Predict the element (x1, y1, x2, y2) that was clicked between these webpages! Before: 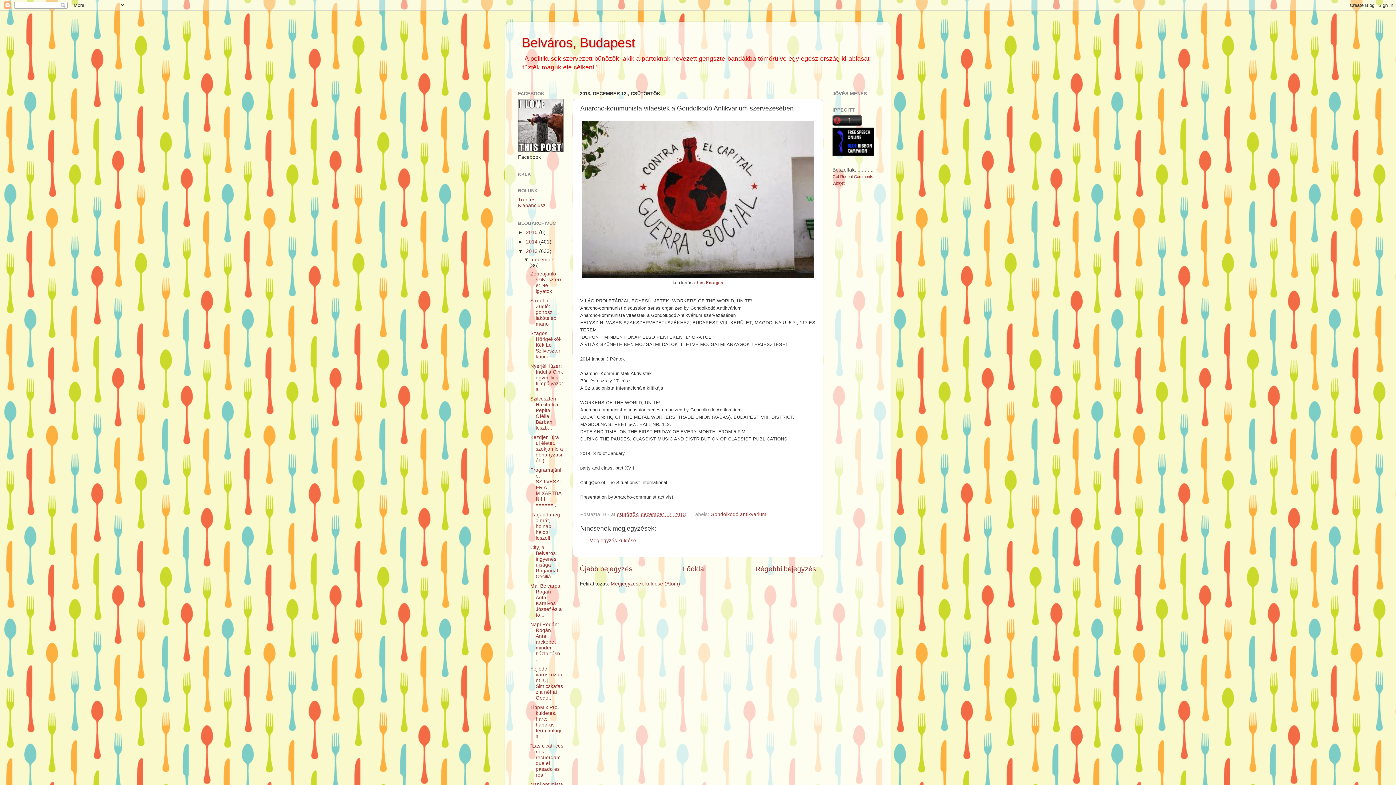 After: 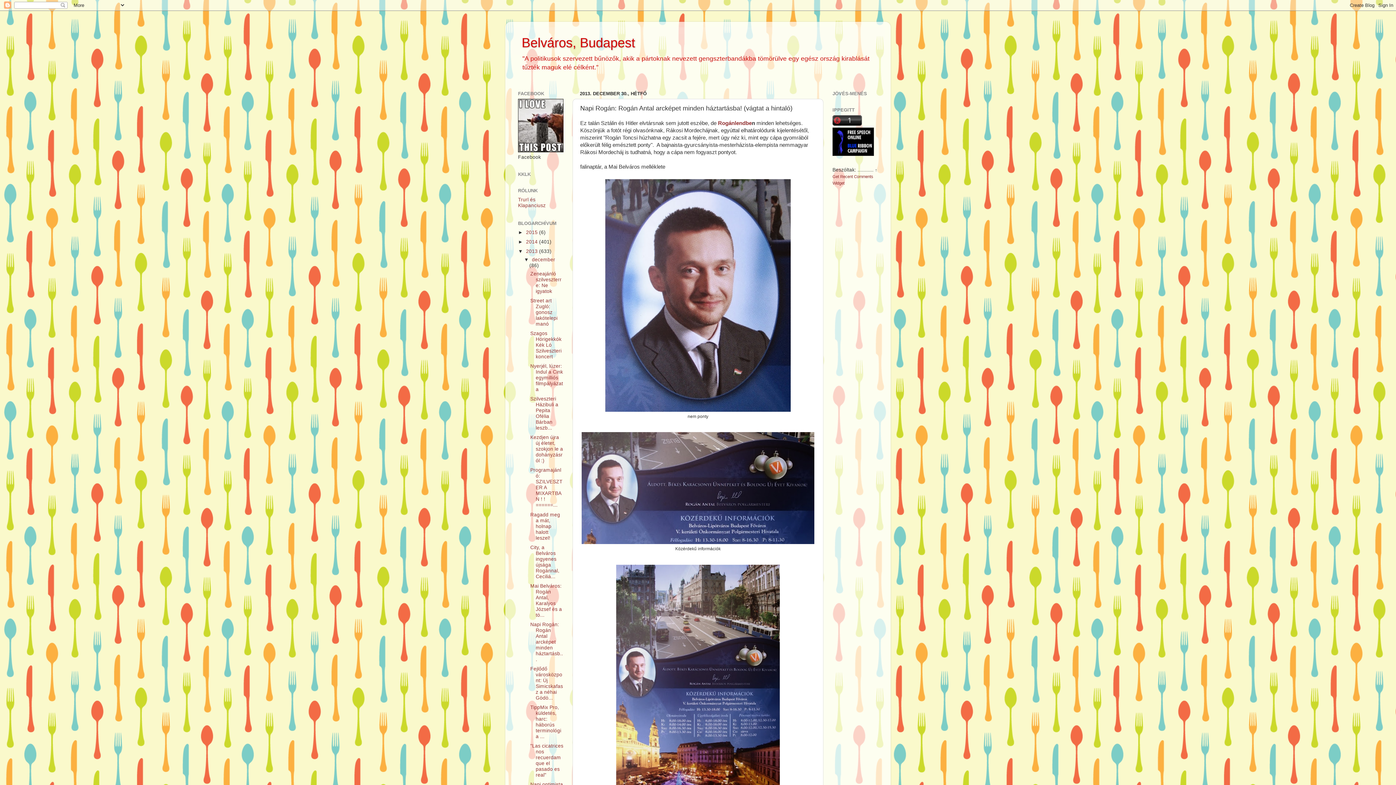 Action: bbox: (530, 622, 563, 662) label: Napi Rogán: Rogán Antal arcképet minden háztartásb...